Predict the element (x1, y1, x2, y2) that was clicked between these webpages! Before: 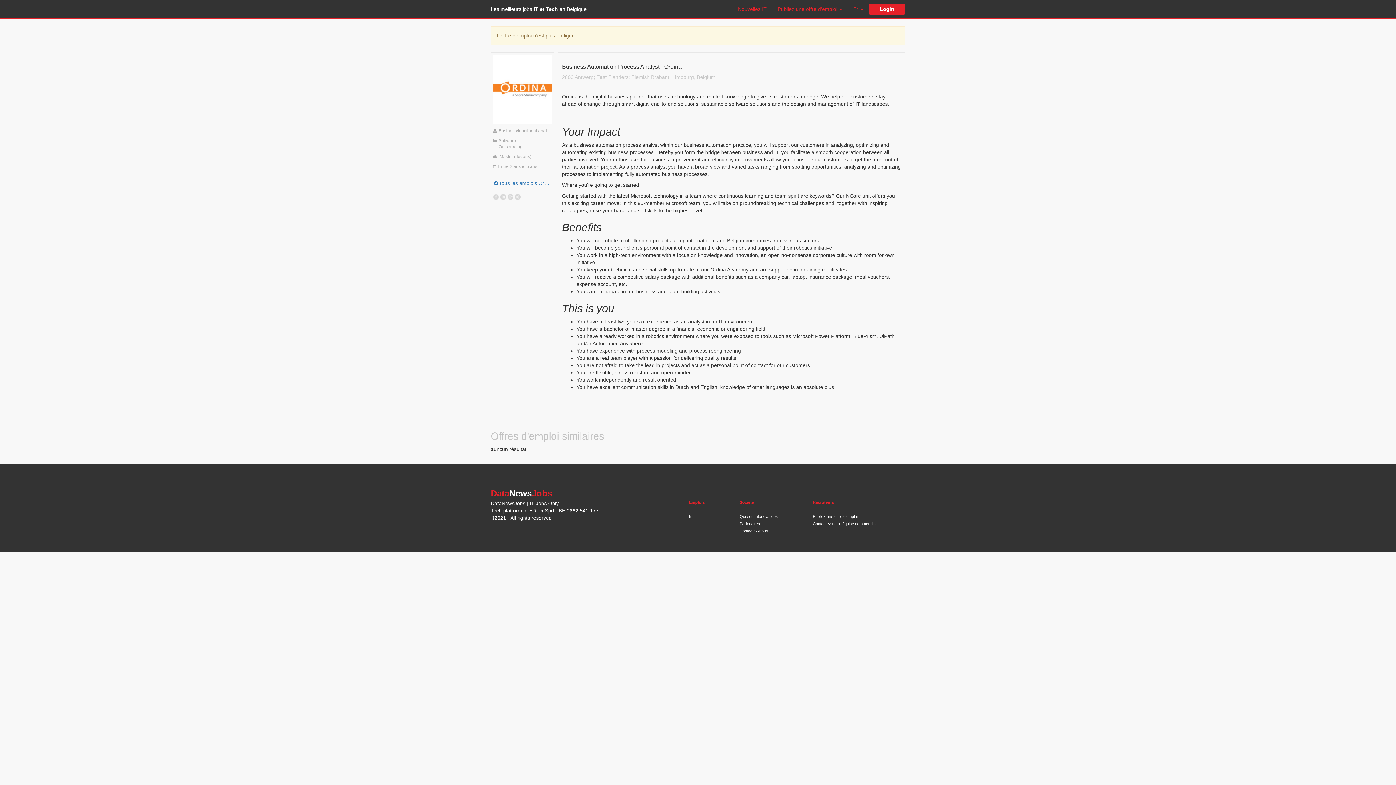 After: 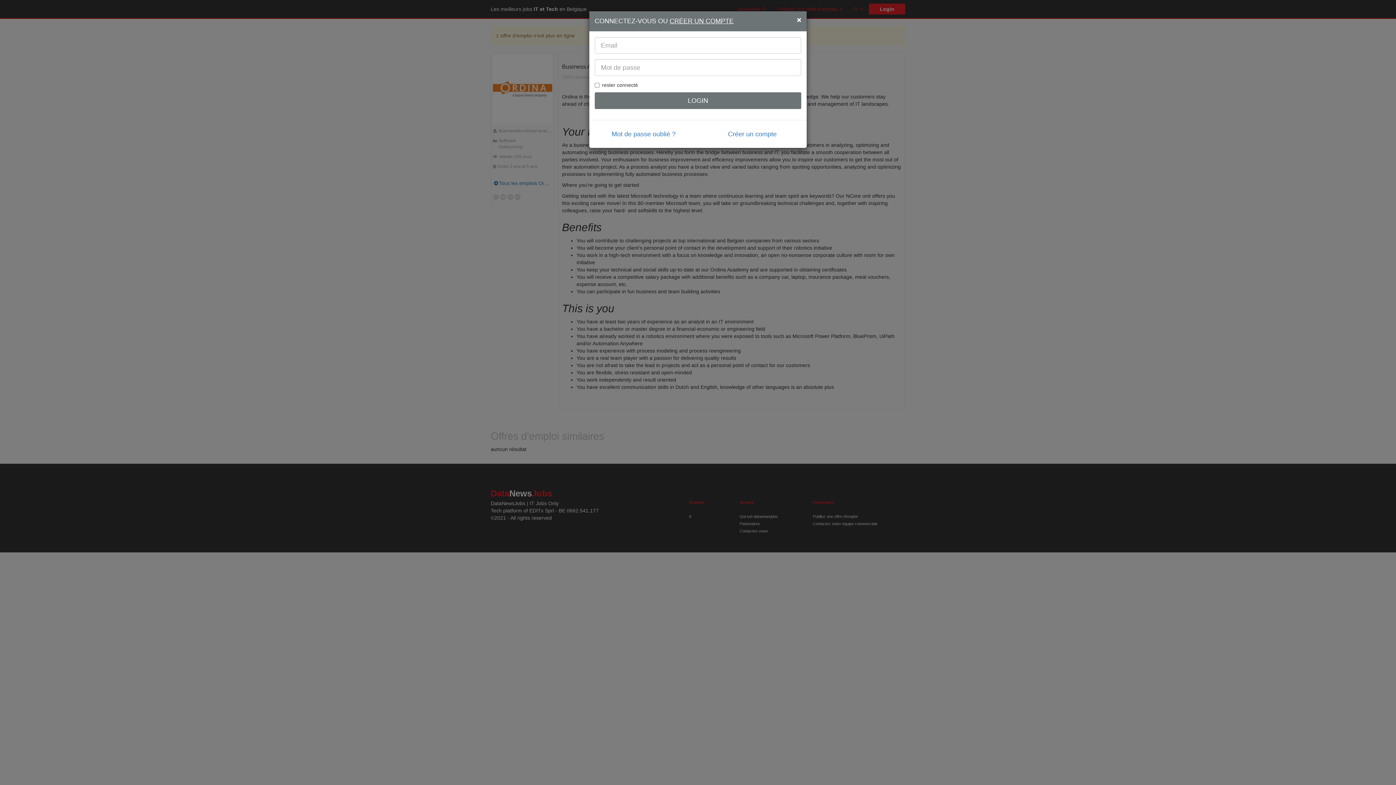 Action: bbox: (869, 3, 905, 14) label: Login